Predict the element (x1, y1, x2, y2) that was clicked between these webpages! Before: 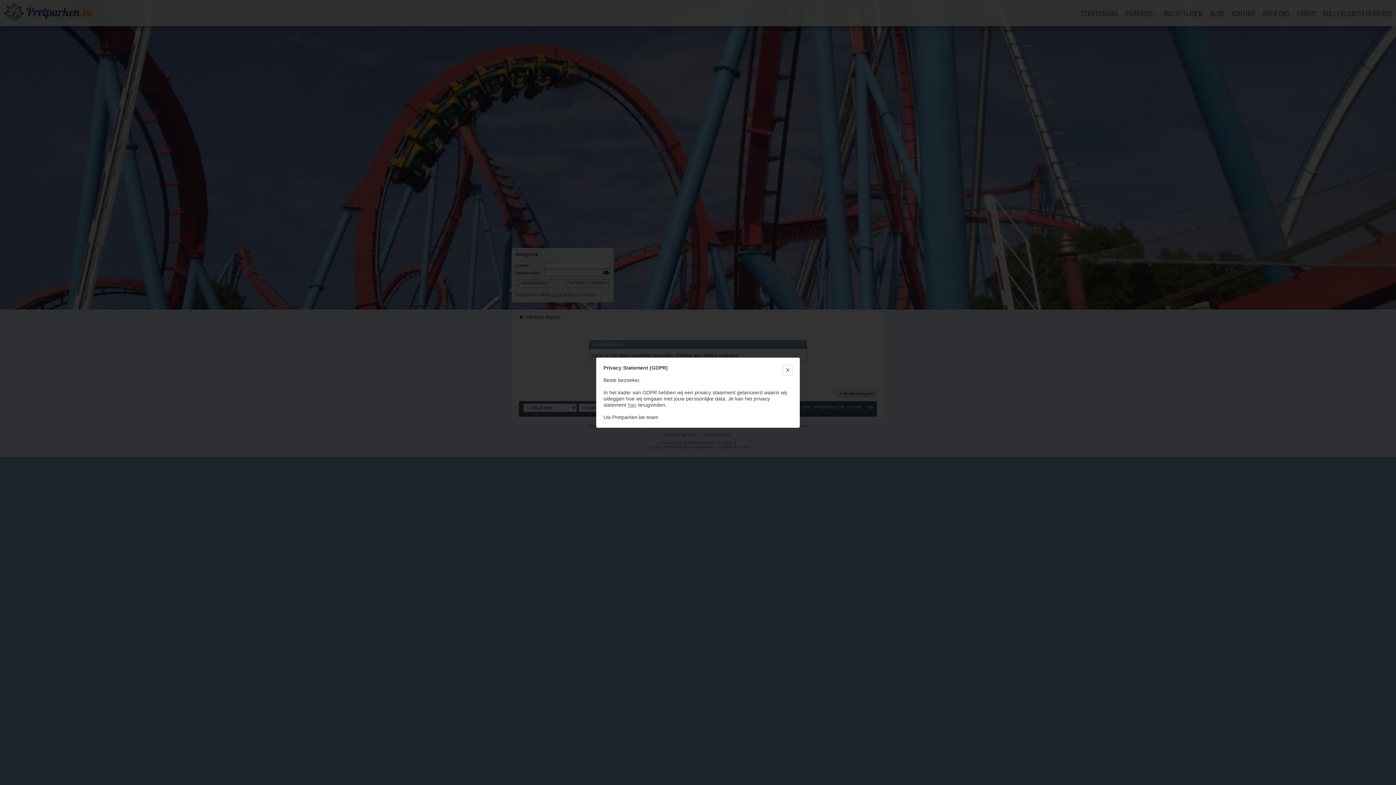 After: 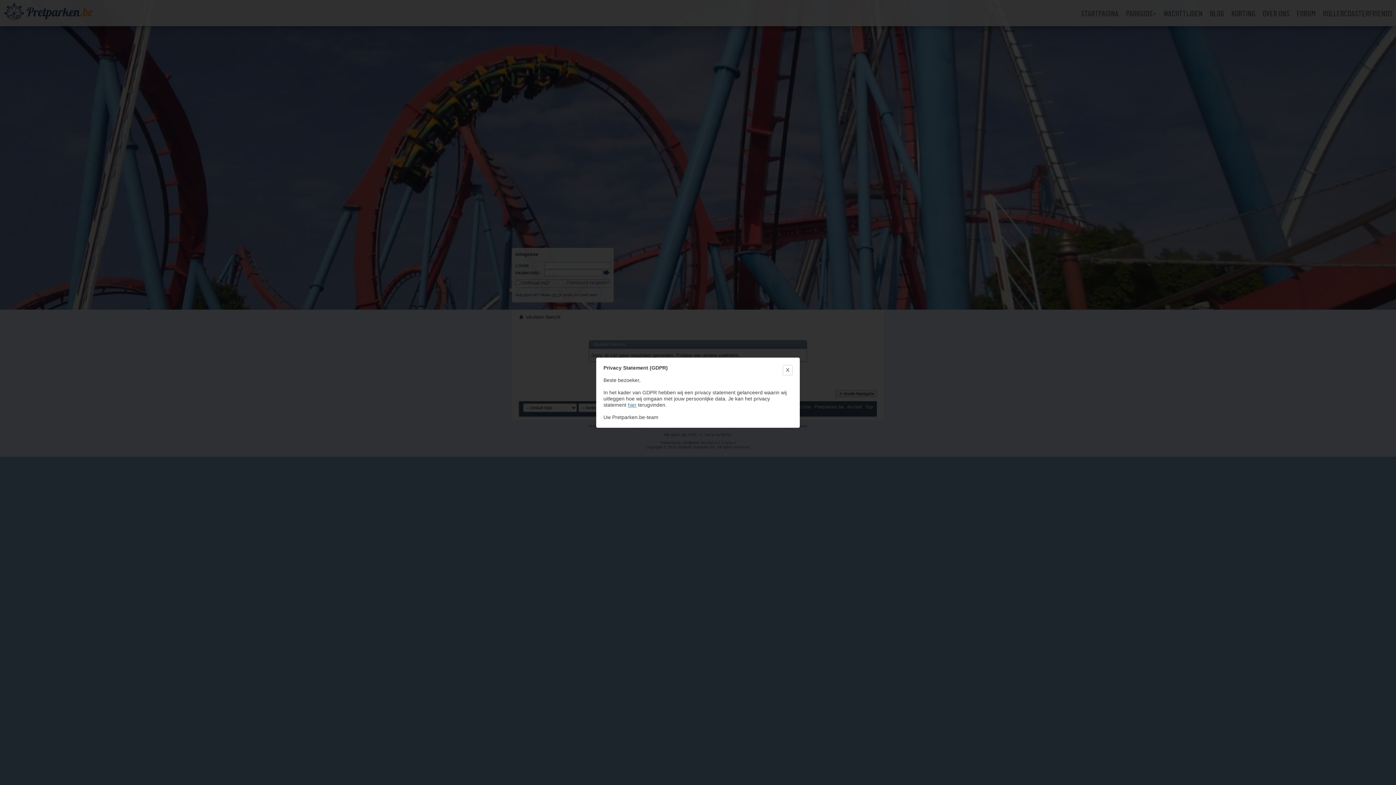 Action: bbox: (628, 402, 636, 407) label: hier